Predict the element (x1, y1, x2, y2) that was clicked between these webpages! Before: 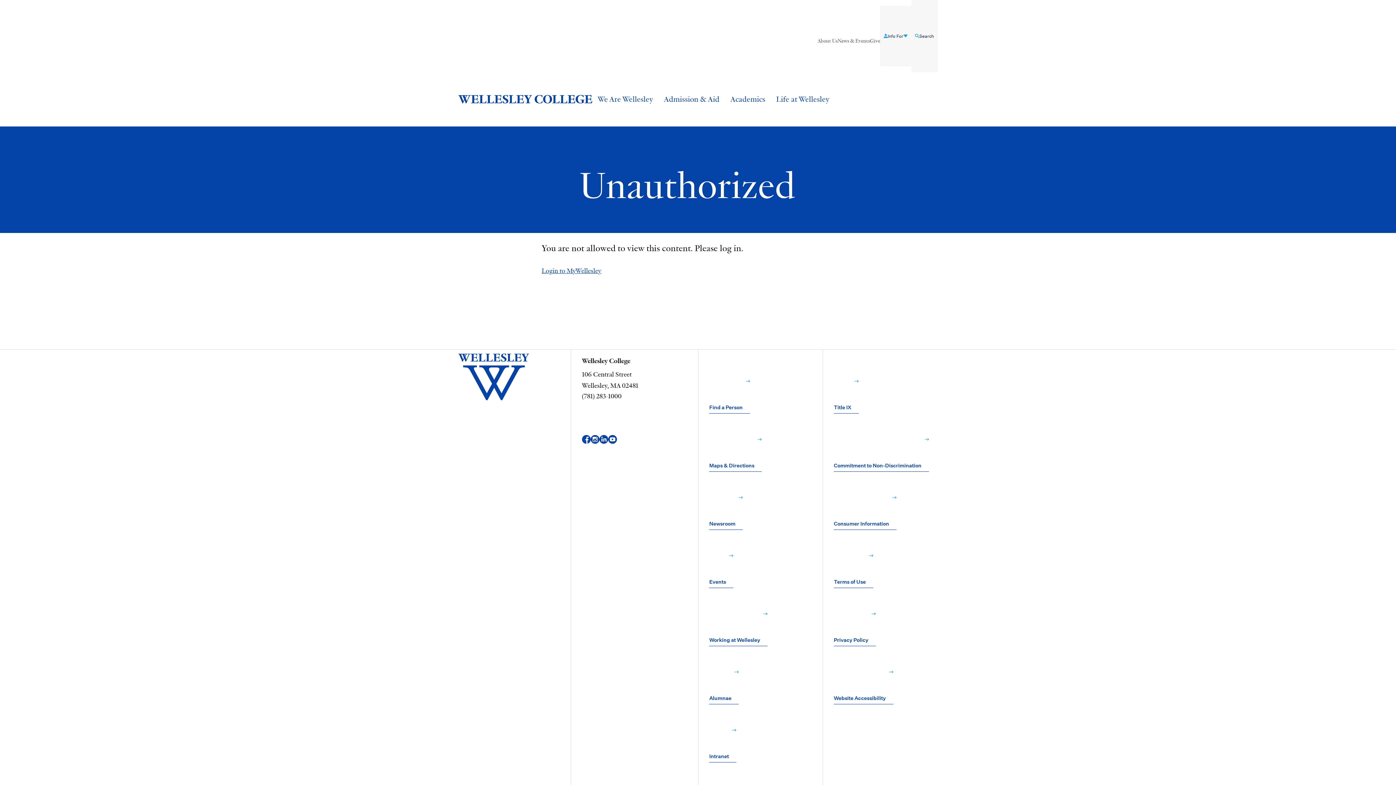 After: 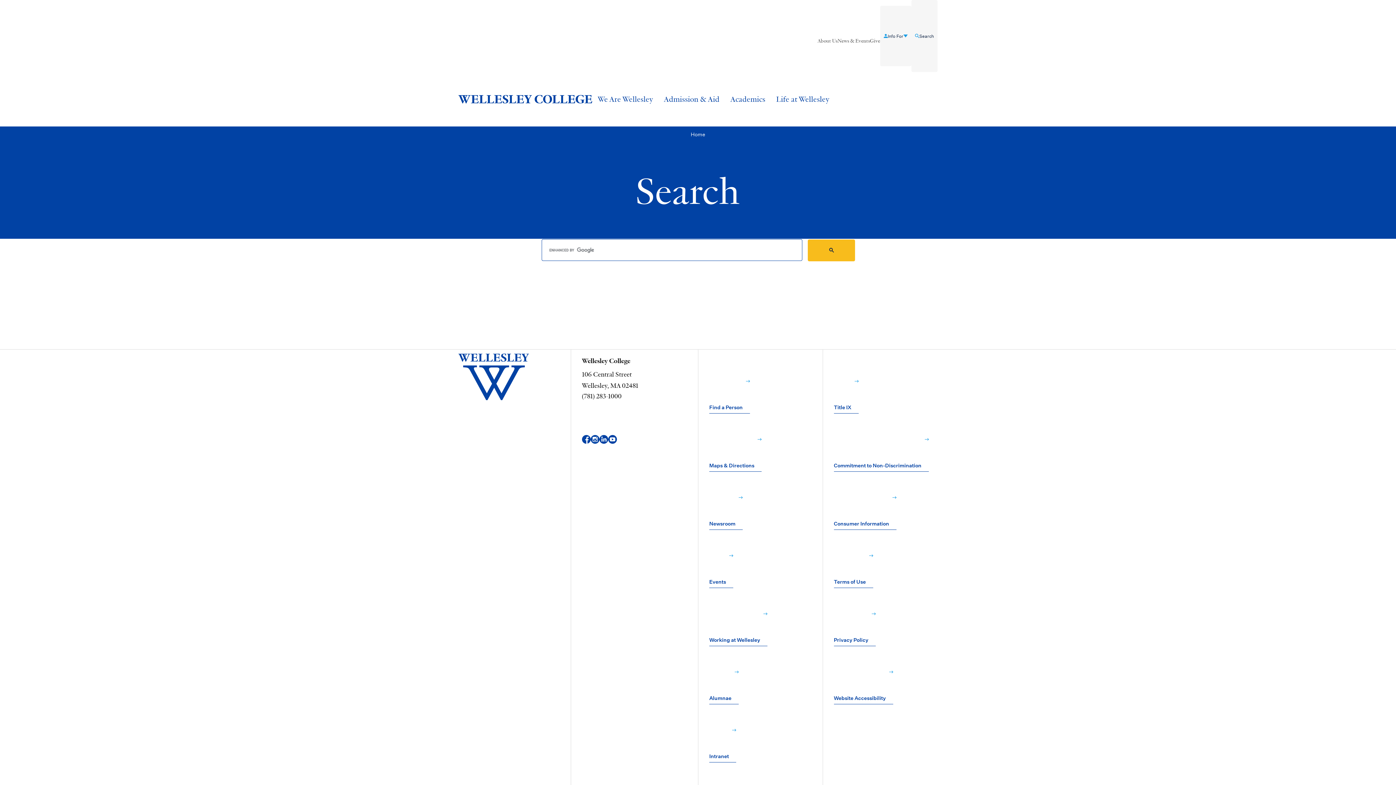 Action: bbox: (911, 0, 937, 72) label: Search